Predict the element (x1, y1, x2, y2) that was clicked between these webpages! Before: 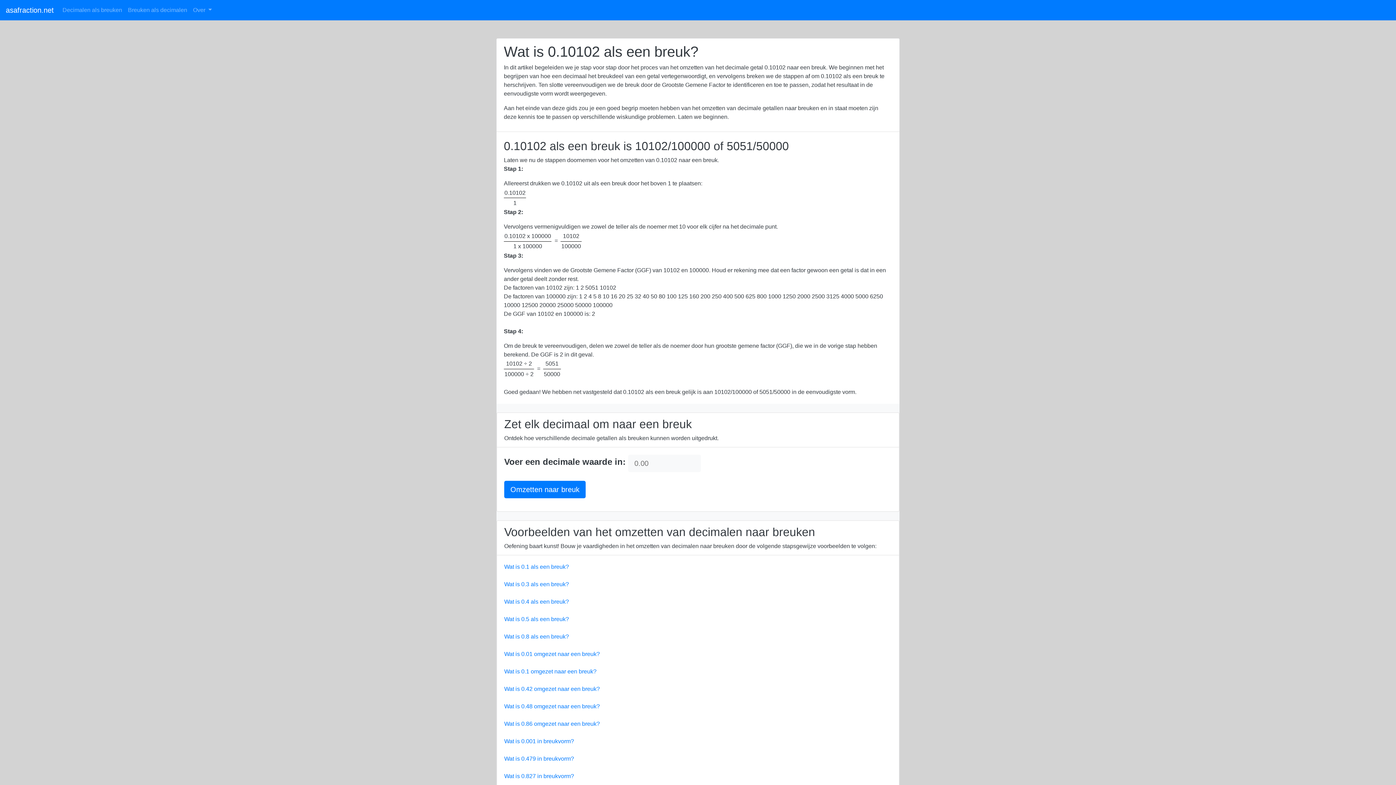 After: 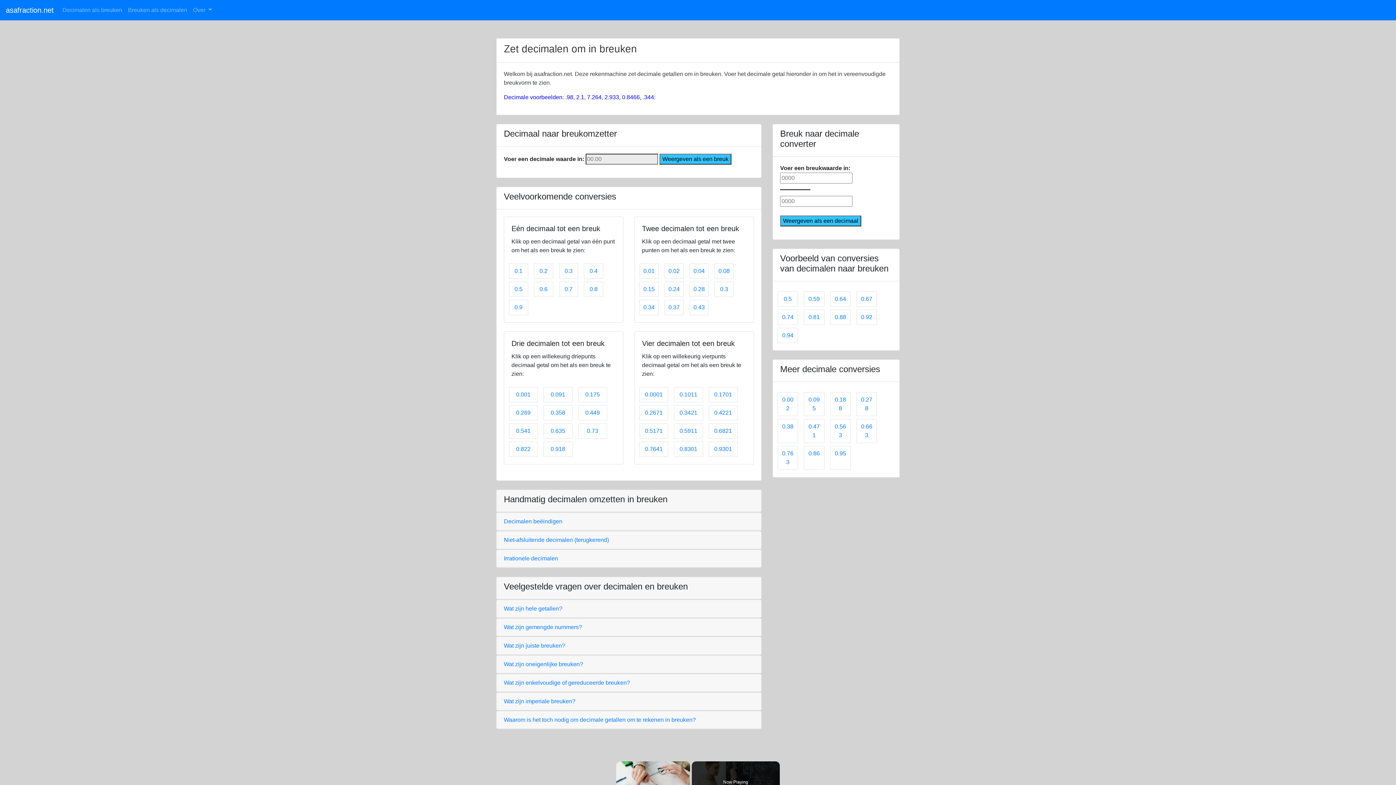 Action: label: Decimalen als breuken bbox: (59, 2, 125, 17)